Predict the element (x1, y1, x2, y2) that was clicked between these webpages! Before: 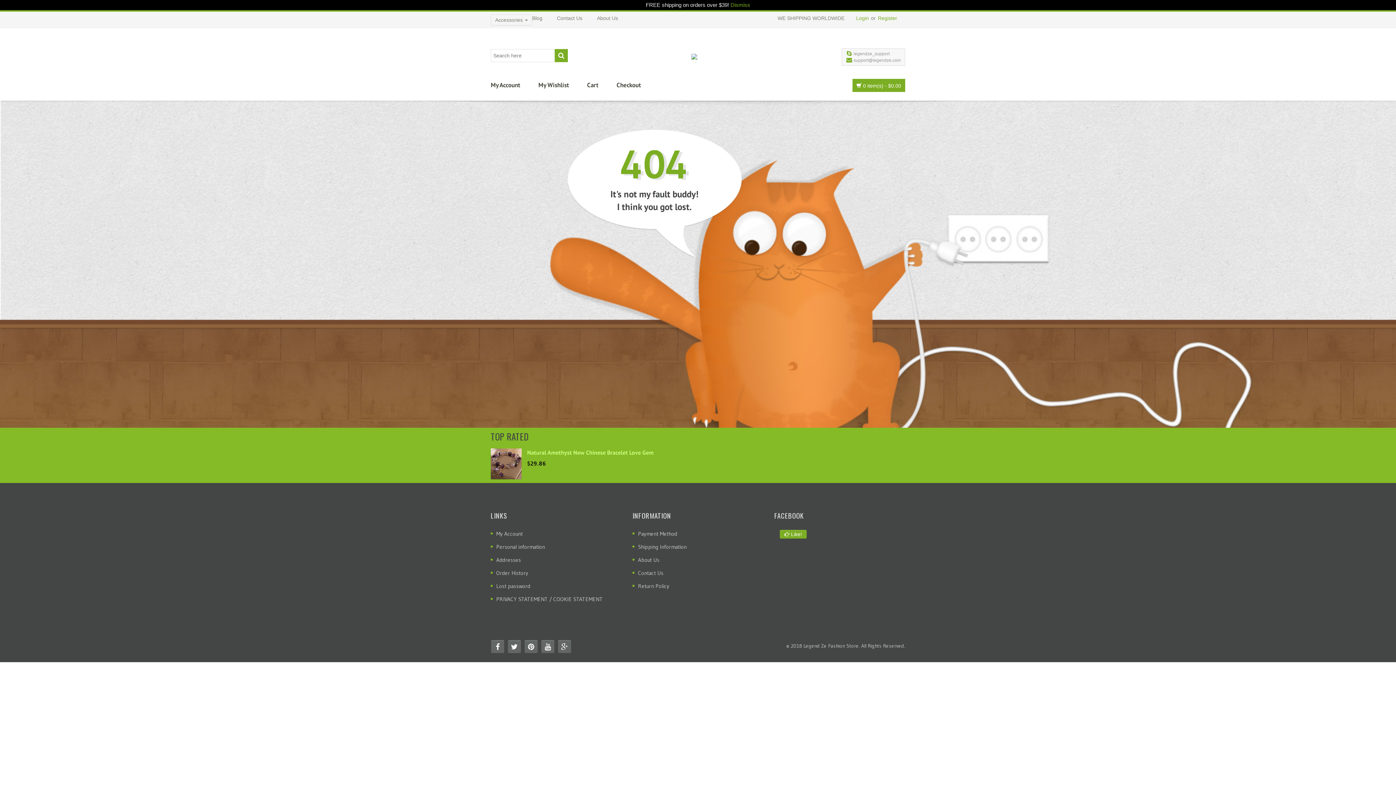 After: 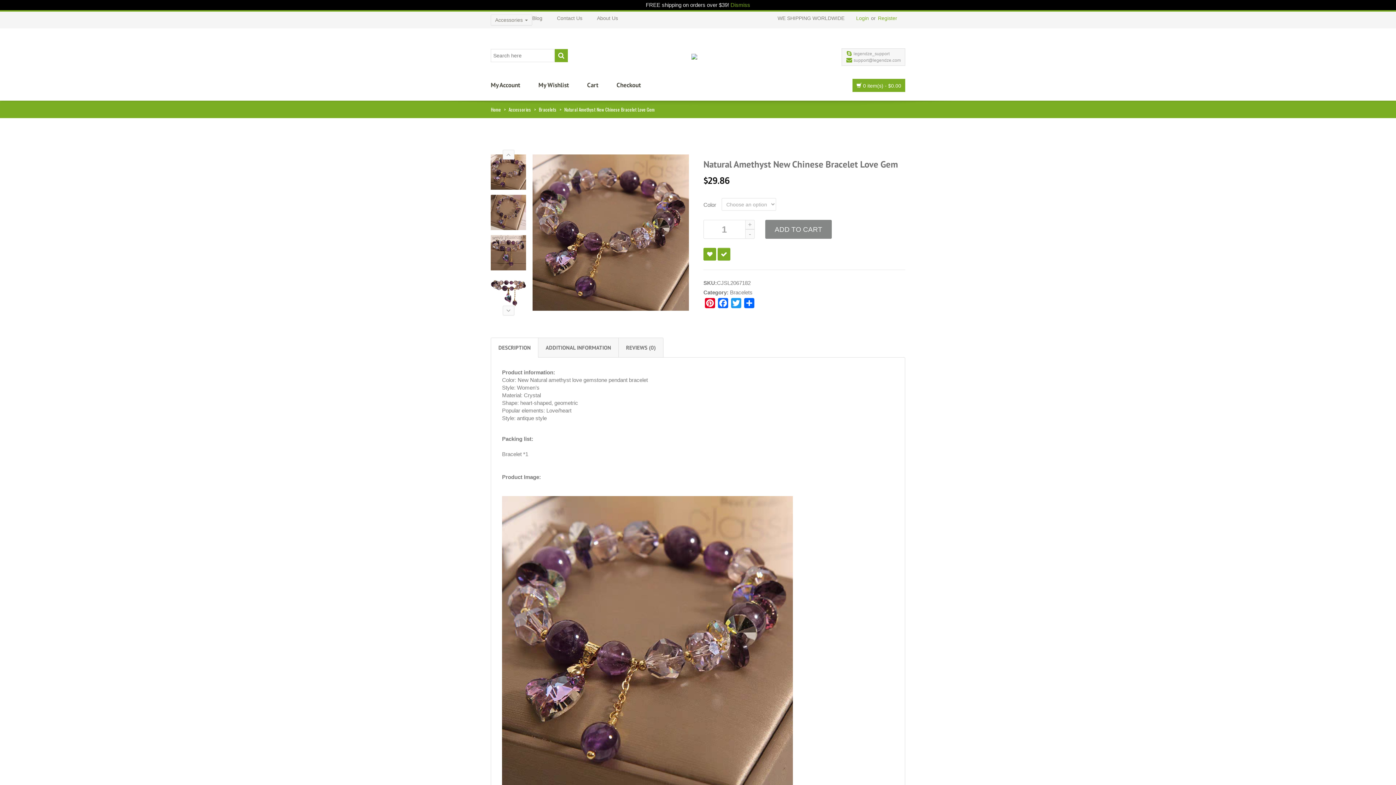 Action: bbox: (527, 448, 905, 456) label: Natural Amethyst New Chinese Bracelet Love Gem